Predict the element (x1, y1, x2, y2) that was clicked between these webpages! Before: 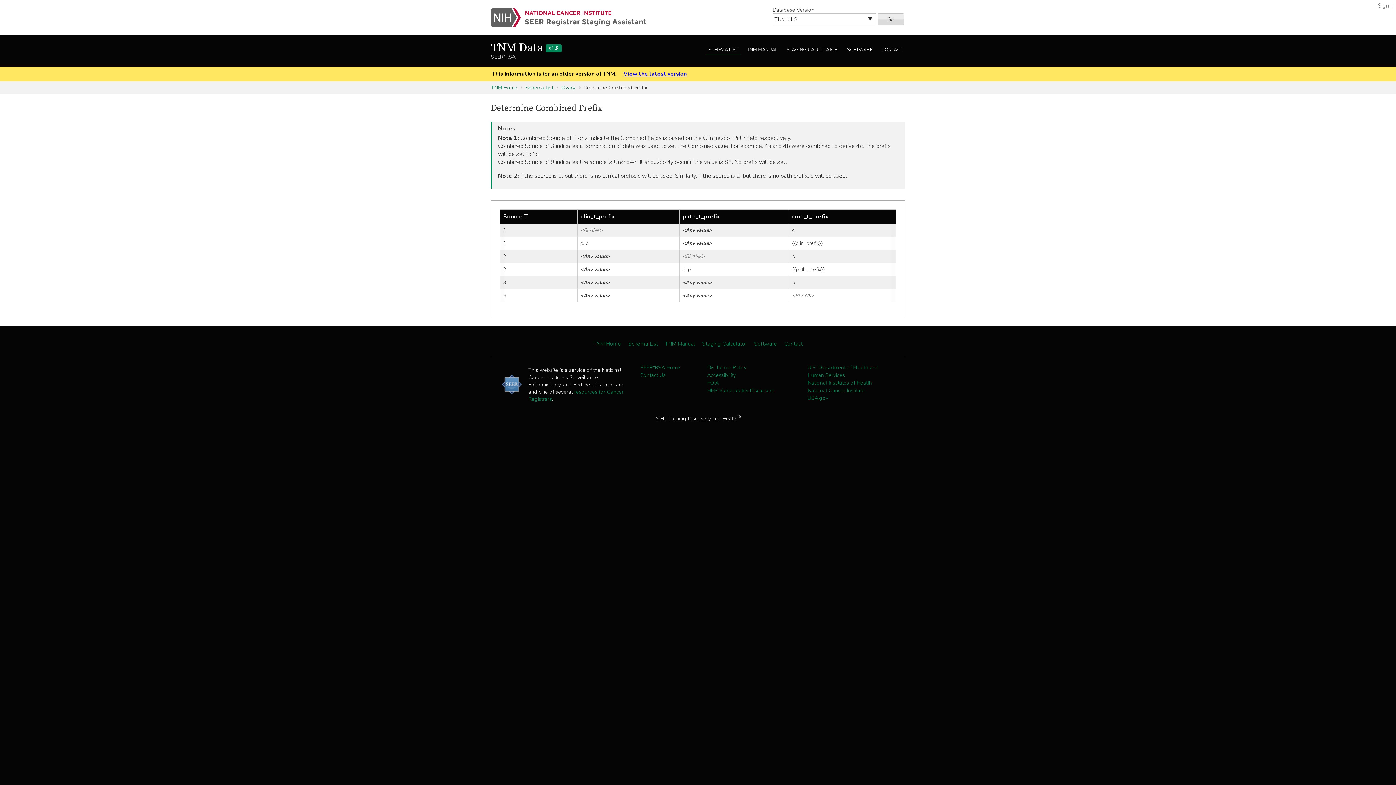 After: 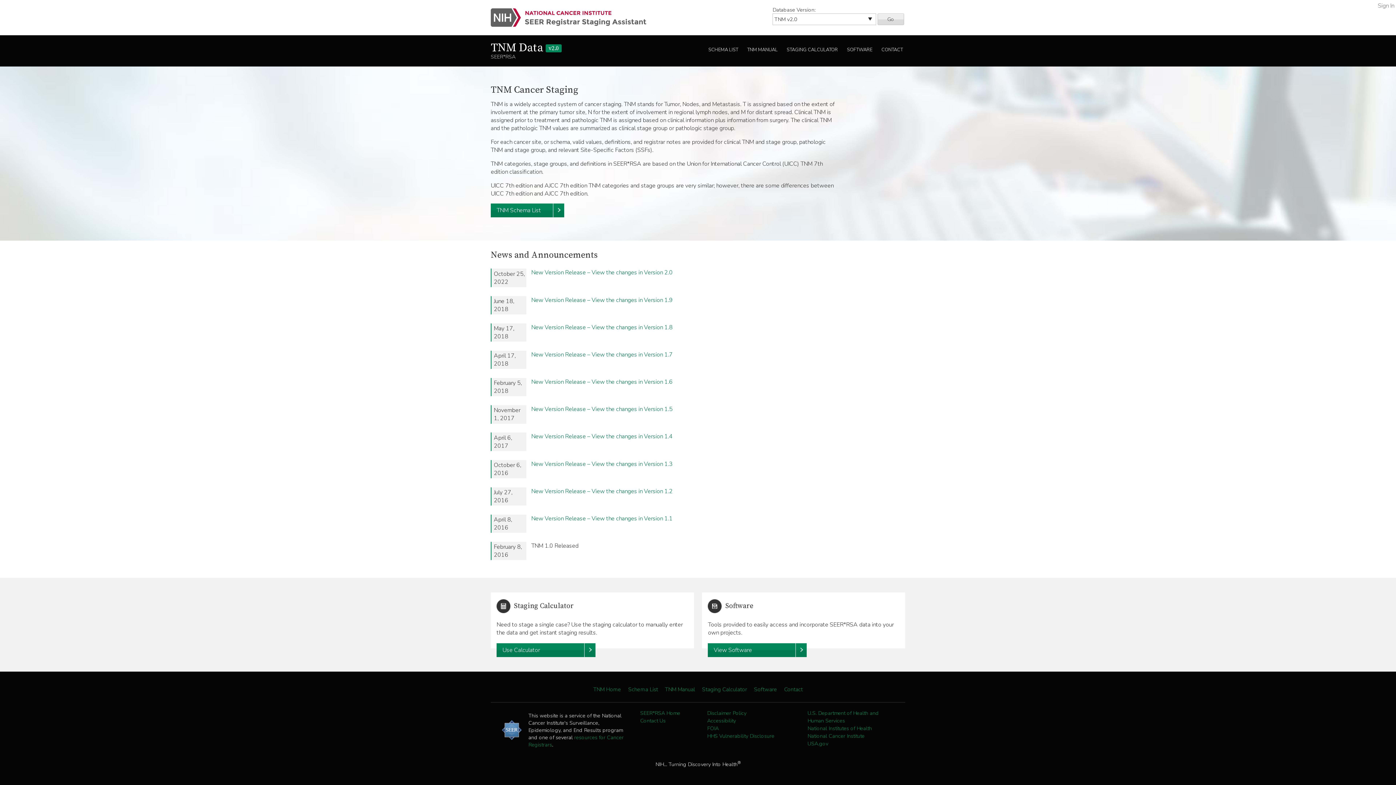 Action: bbox: (618, 70, 686, 77) label: View the latest version